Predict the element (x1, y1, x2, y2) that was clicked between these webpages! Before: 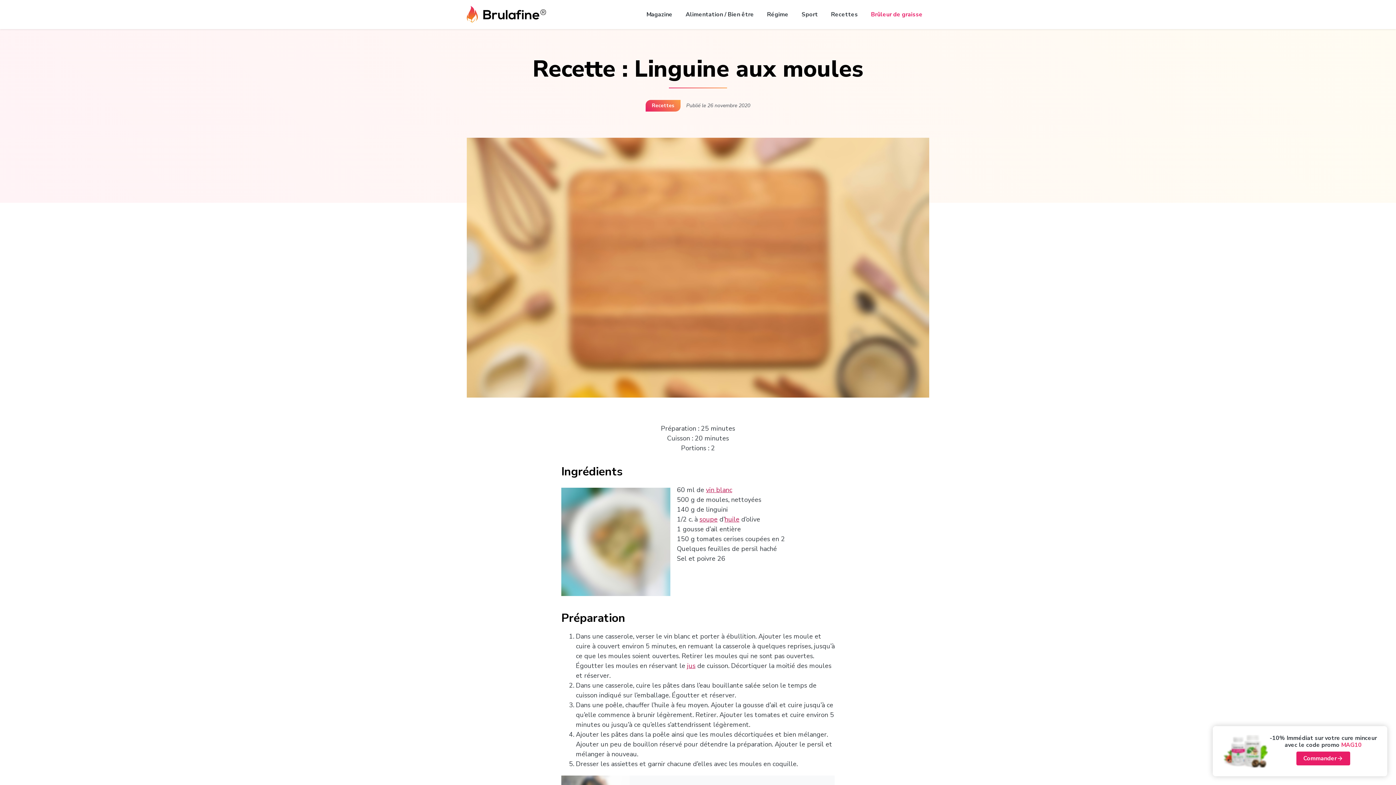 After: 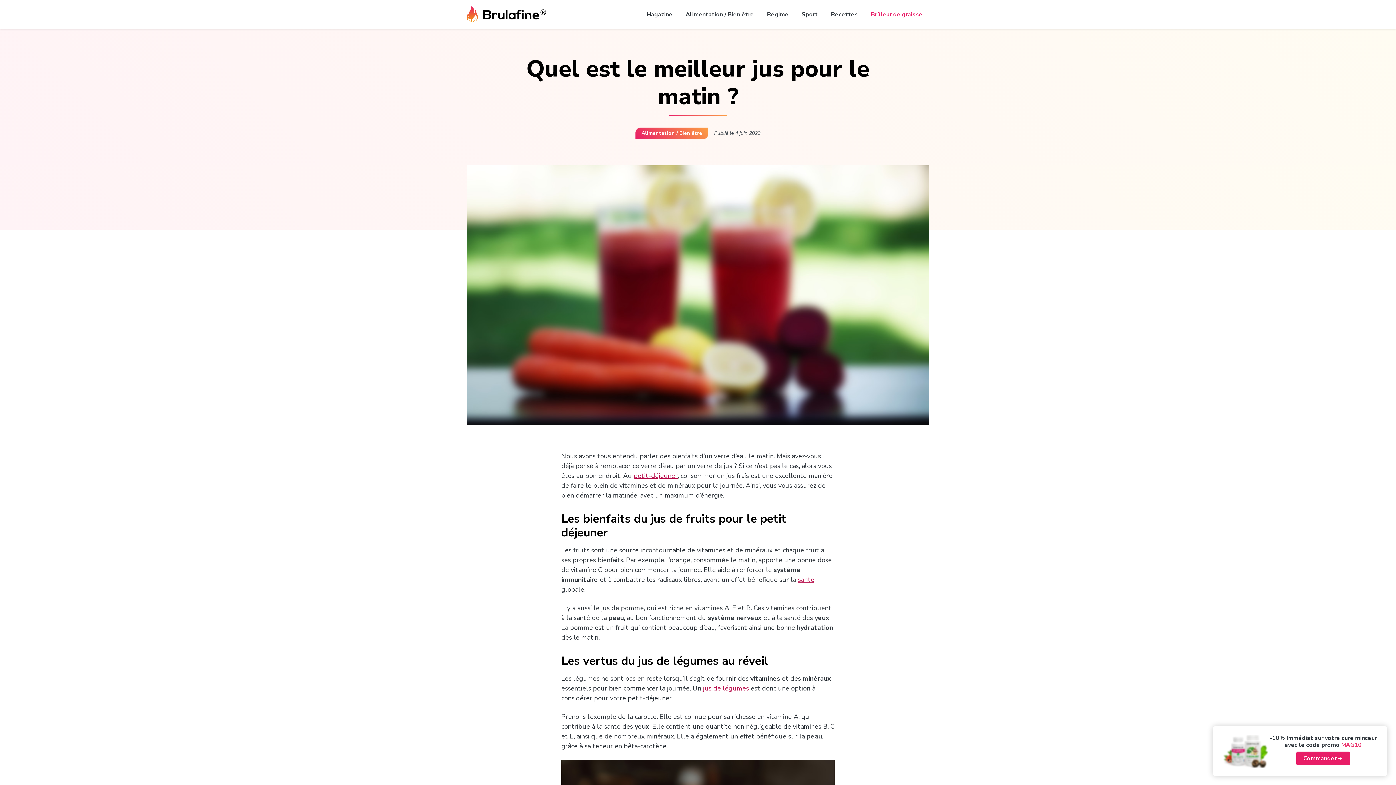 Action: bbox: (687, 661, 695, 670) label: jus